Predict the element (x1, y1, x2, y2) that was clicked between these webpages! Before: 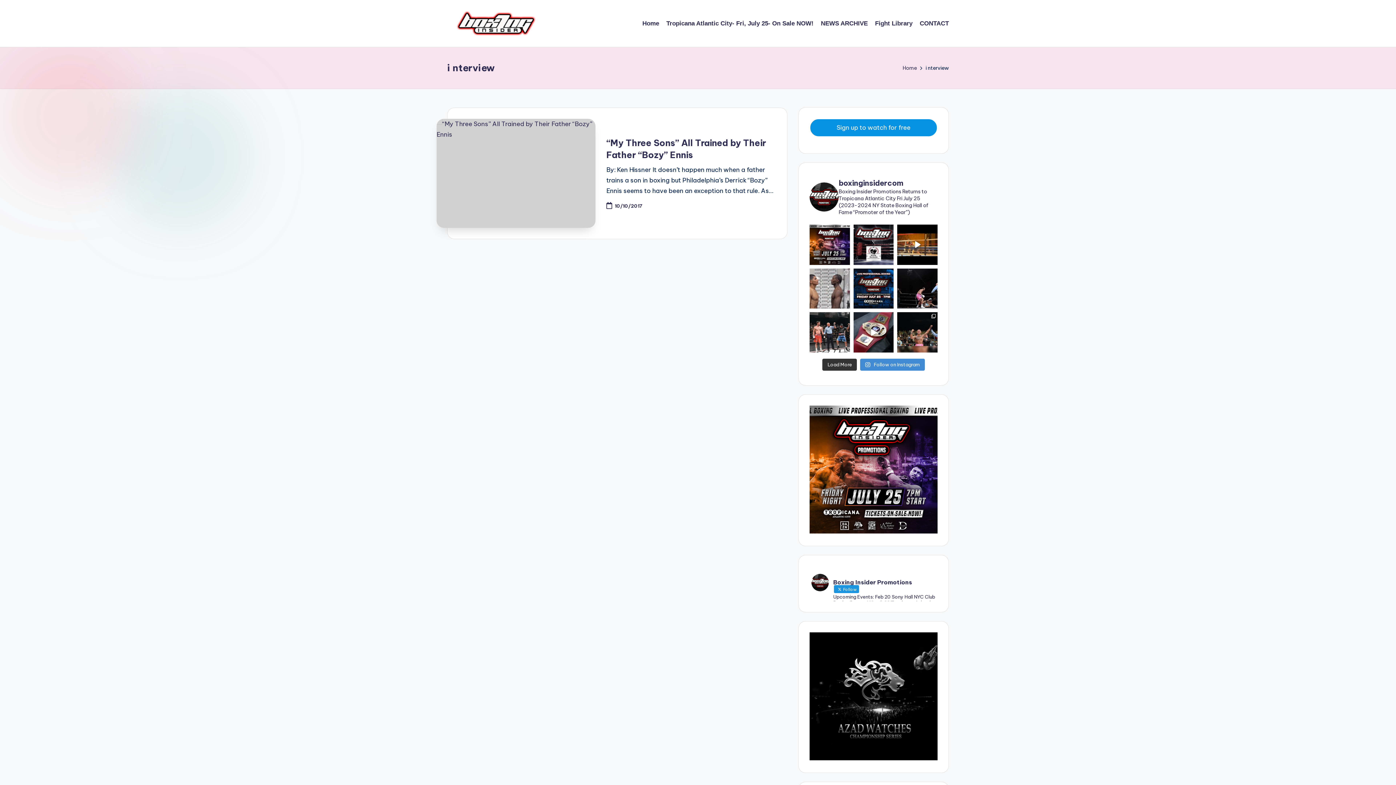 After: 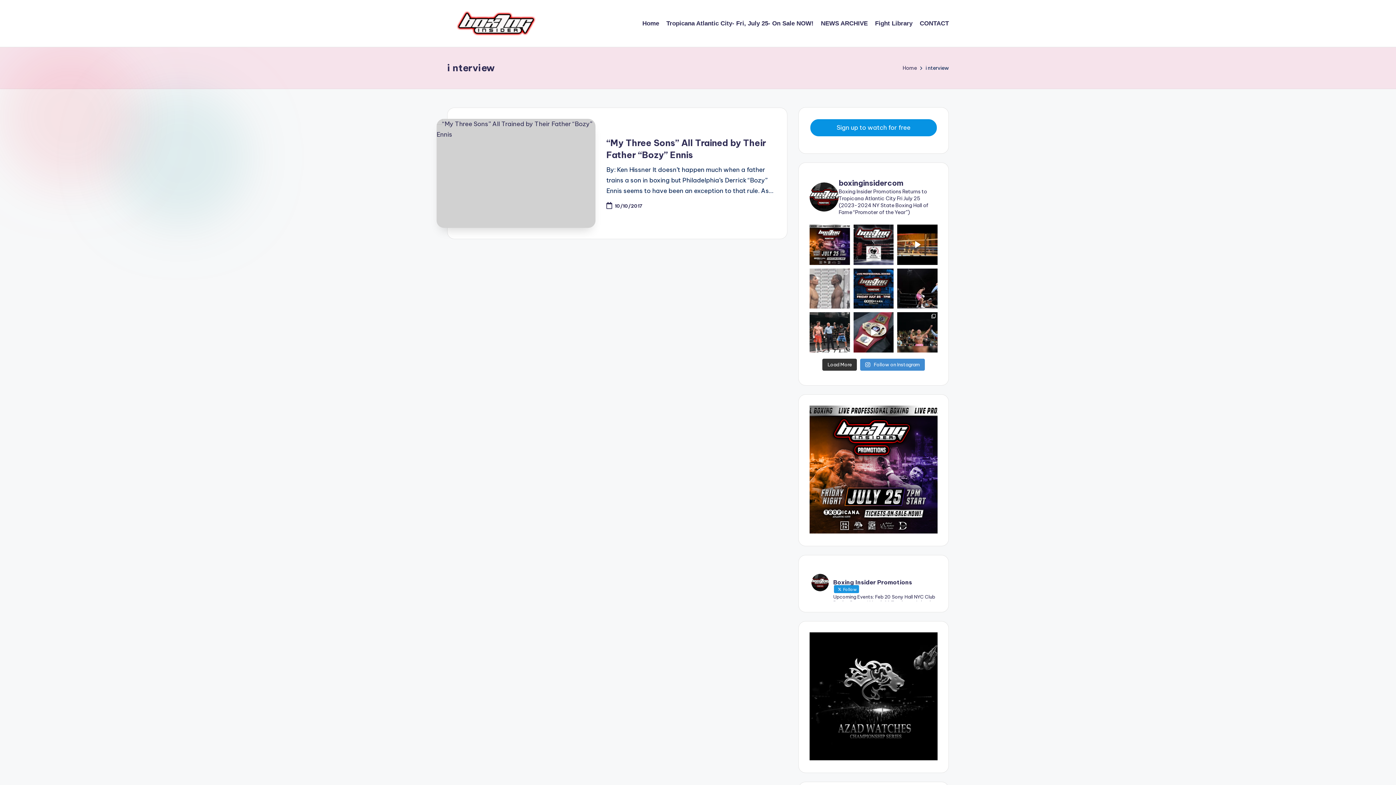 Action: label: Weigh ins: Terell Bostic 136.4 lbs vs Francisco Ja bbox: (809, 268, 850, 308)